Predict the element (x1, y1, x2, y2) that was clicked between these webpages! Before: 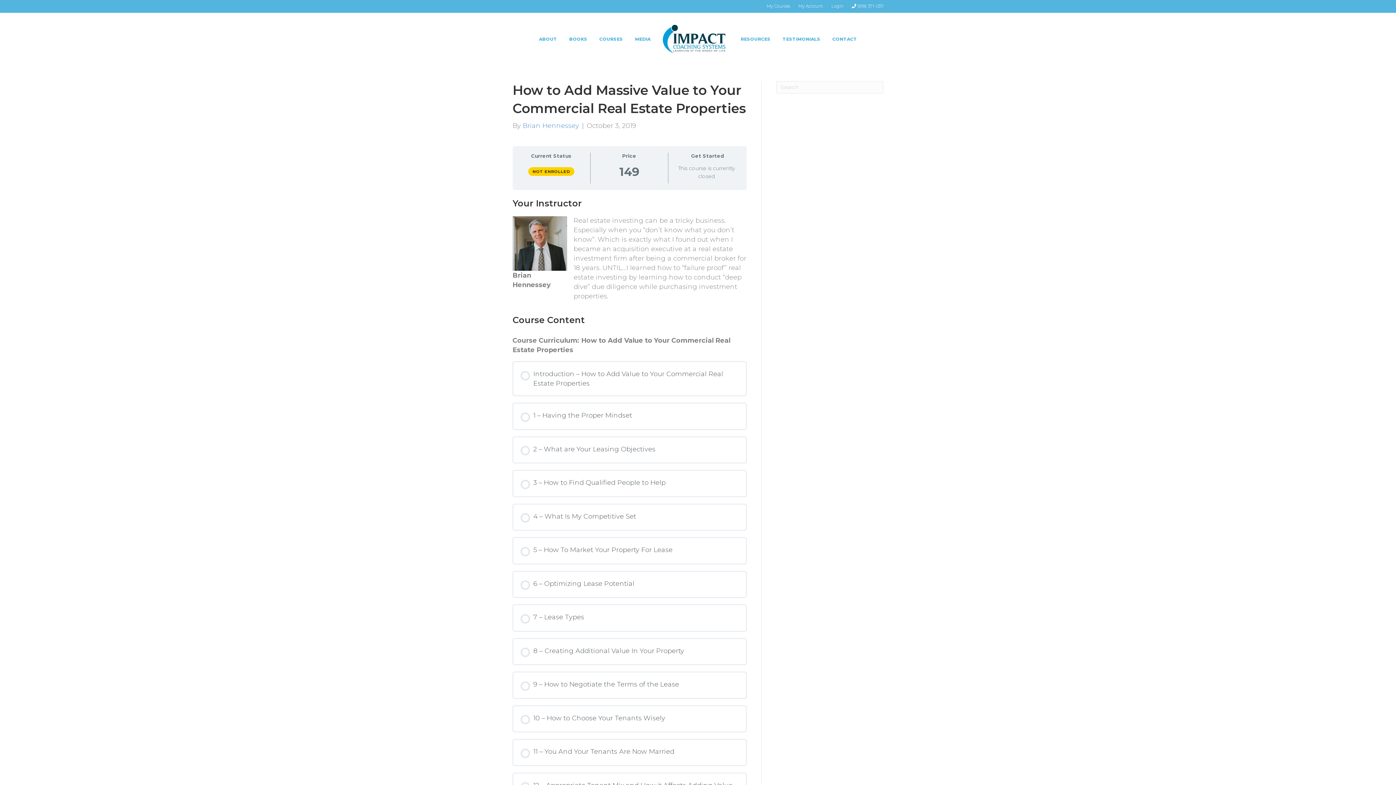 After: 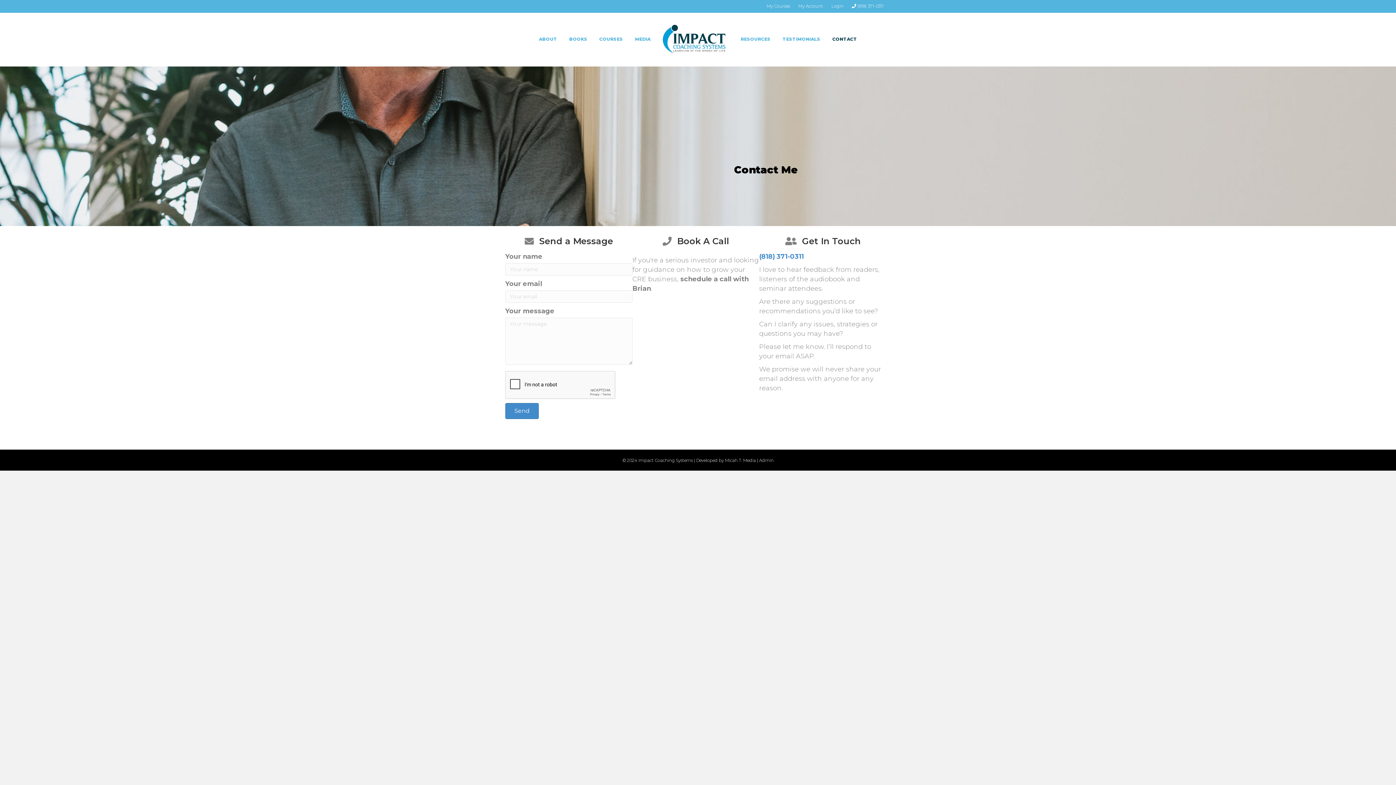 Action: label: CONTACT bbox: (827, 30, 862, 47)